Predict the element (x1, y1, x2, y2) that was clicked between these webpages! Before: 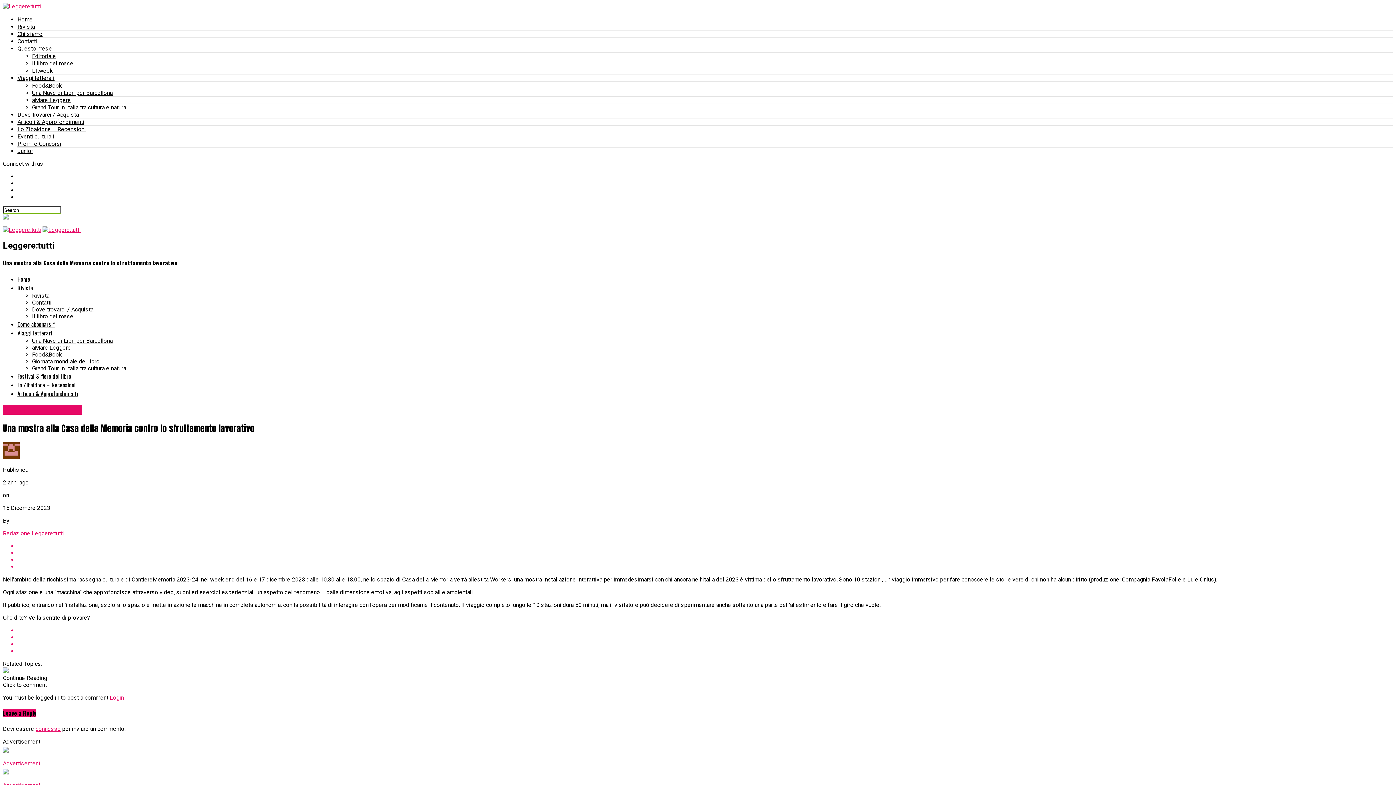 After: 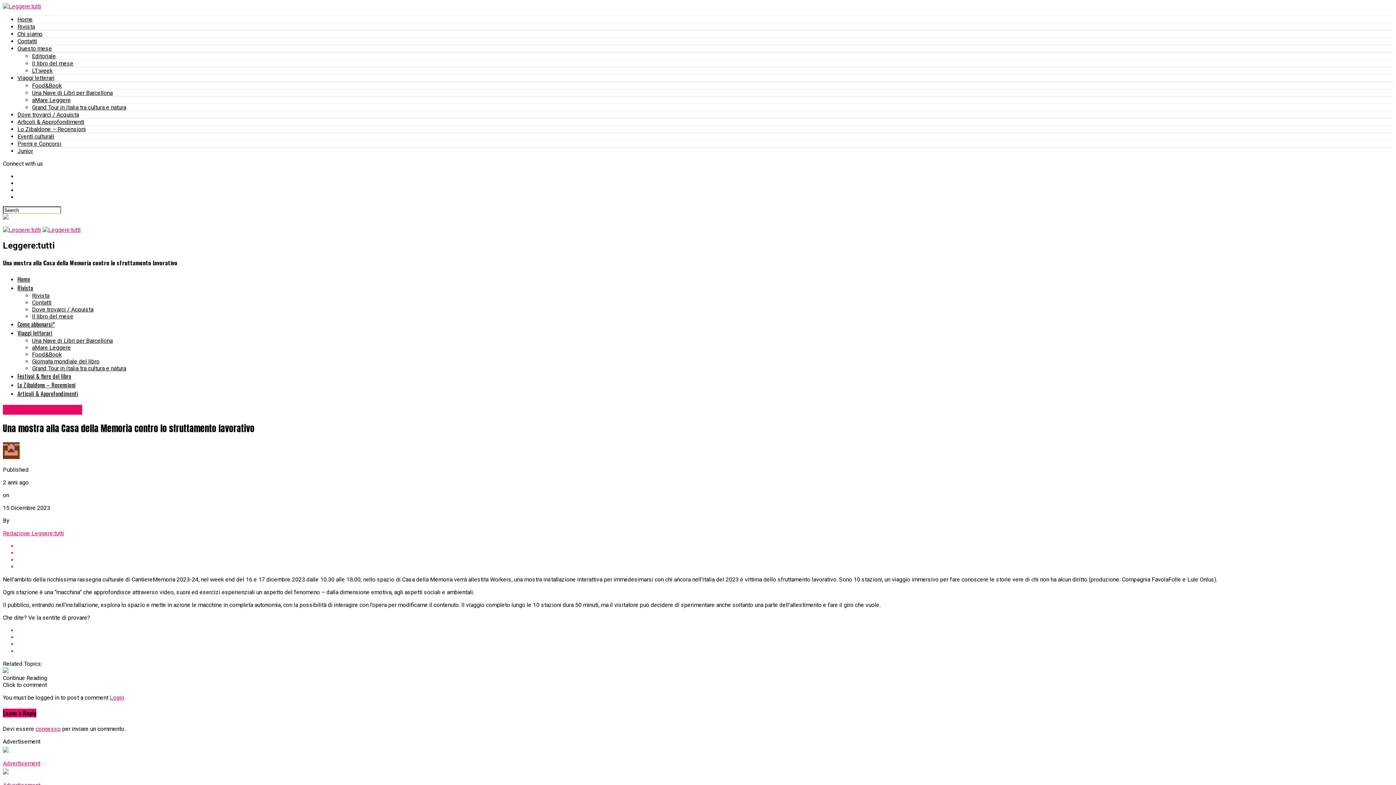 Action: bbox: (17, 647, 1393, 654)